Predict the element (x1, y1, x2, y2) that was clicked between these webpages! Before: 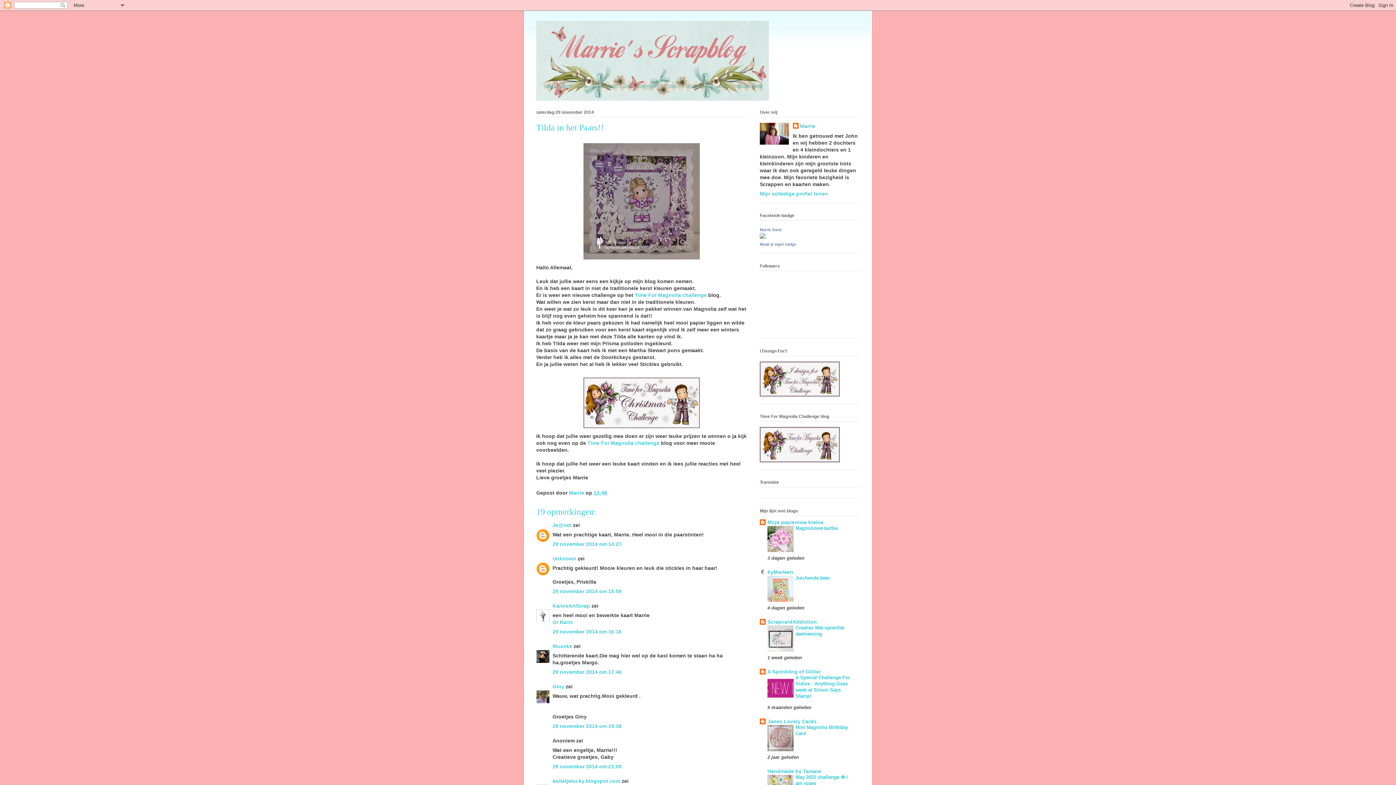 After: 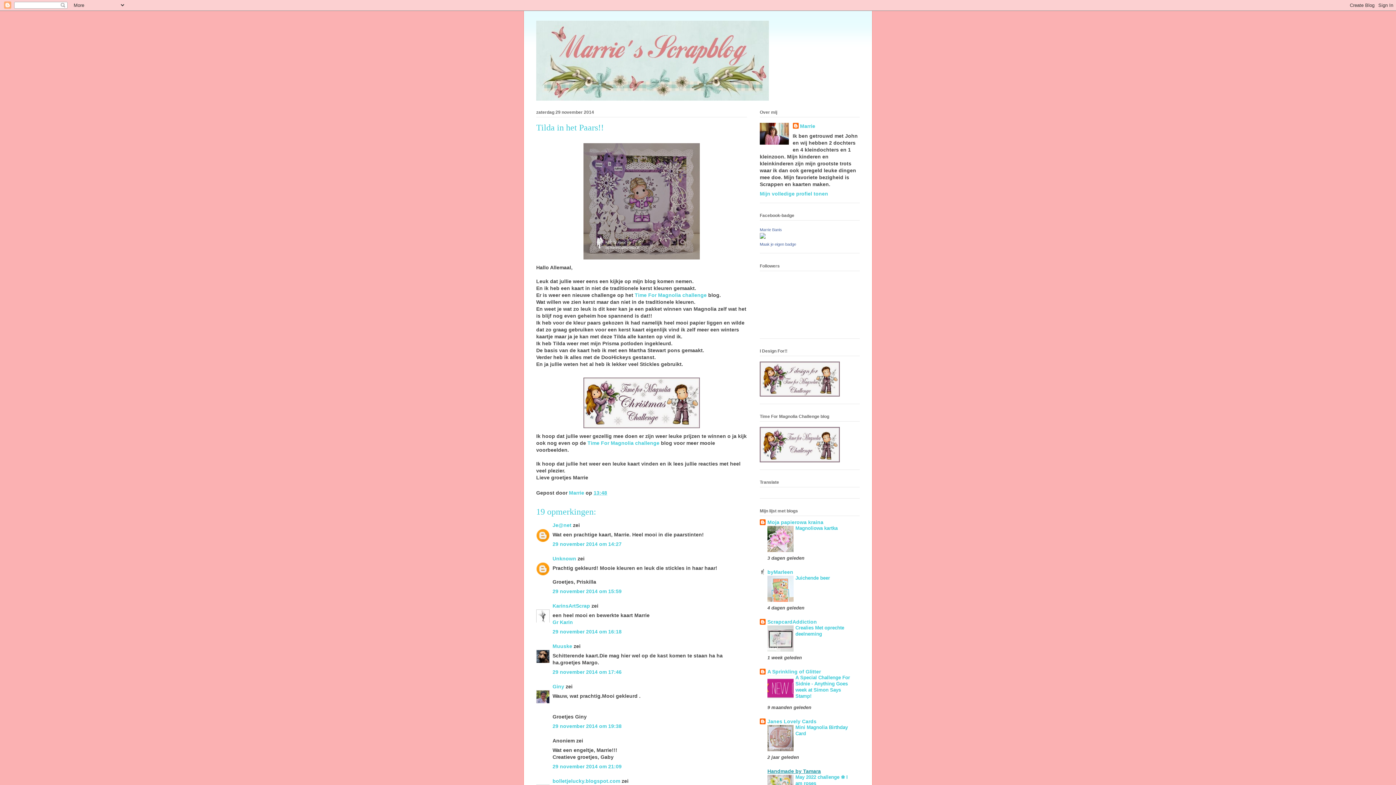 Action: bbox: (767, 768, 821, 774) label: Handmade by Tamara